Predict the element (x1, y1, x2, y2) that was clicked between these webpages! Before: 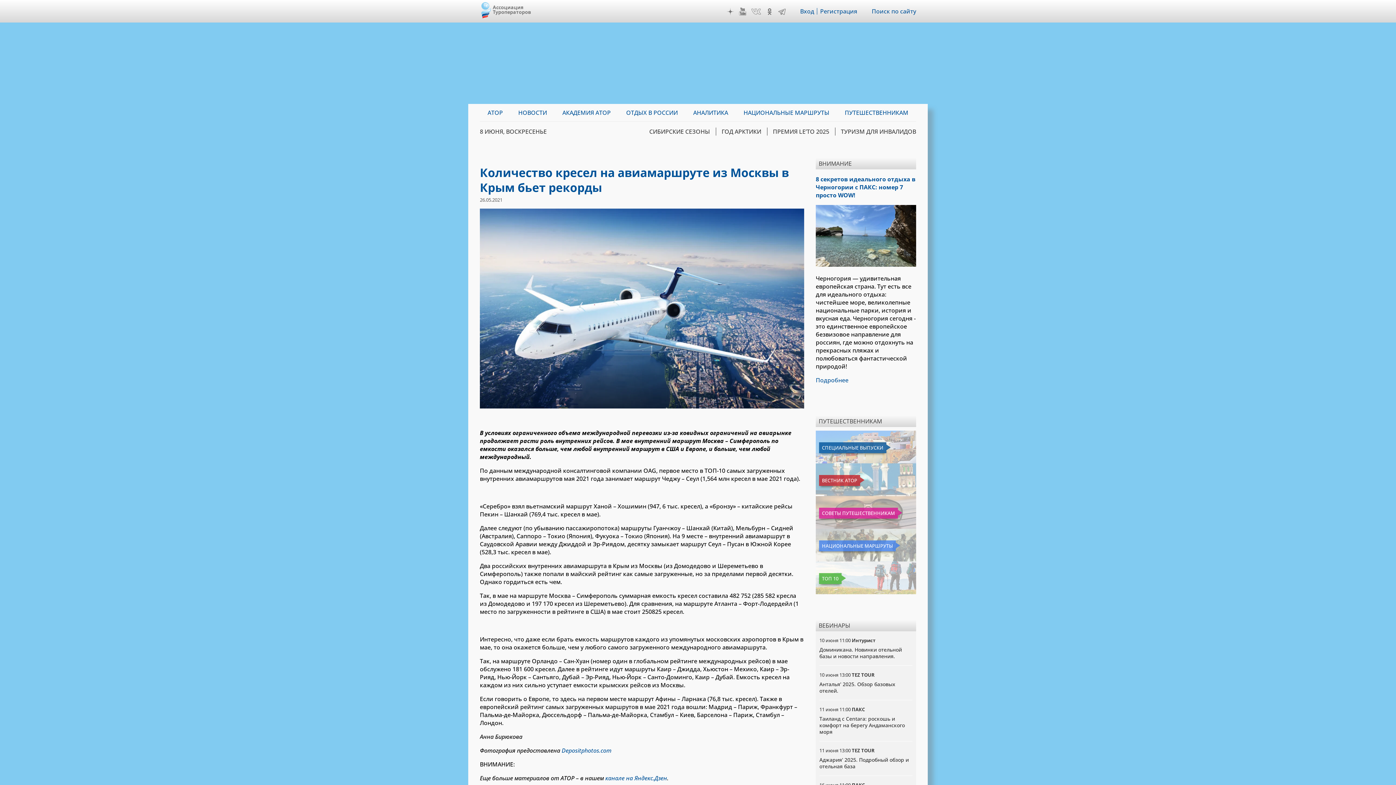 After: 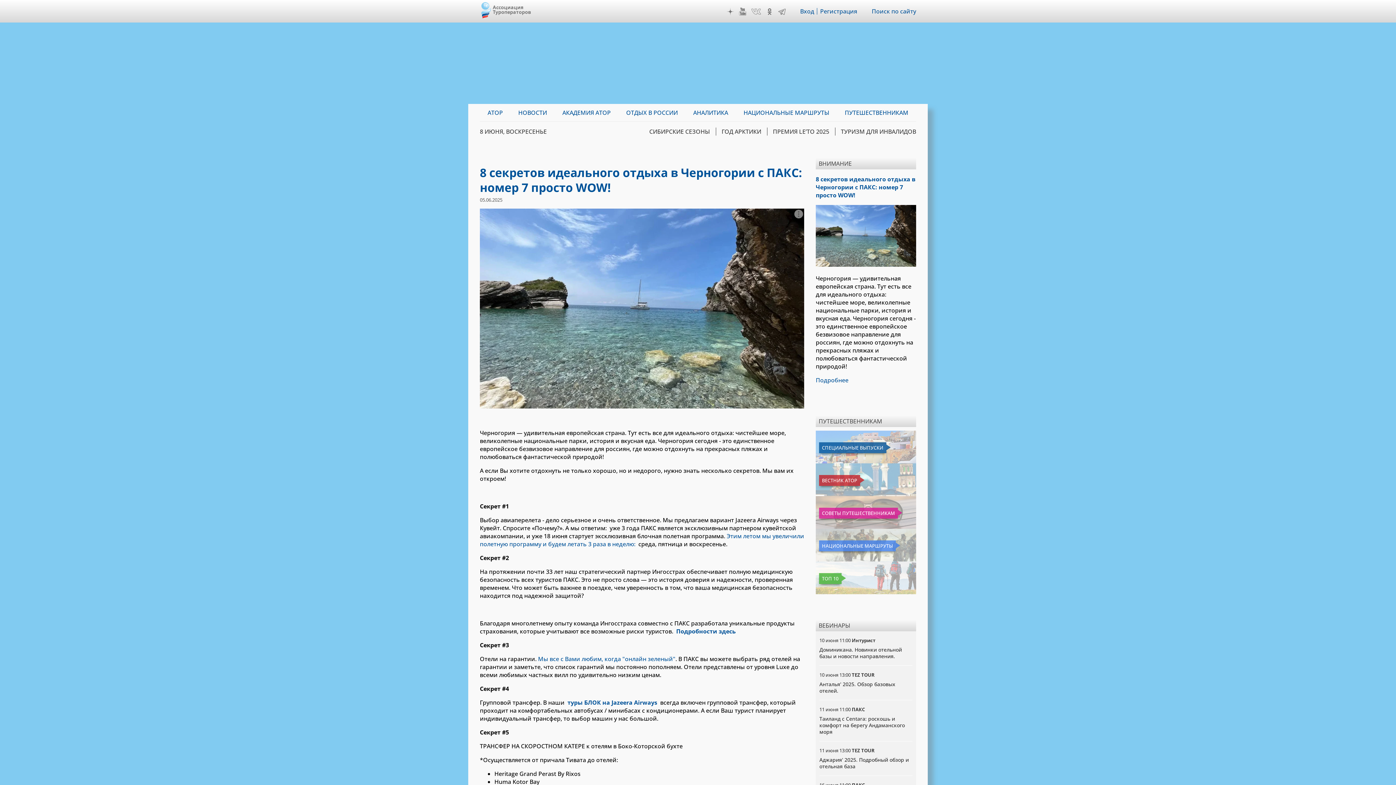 Action: label: Подробнее bbox: (816, 376, 848, 384)